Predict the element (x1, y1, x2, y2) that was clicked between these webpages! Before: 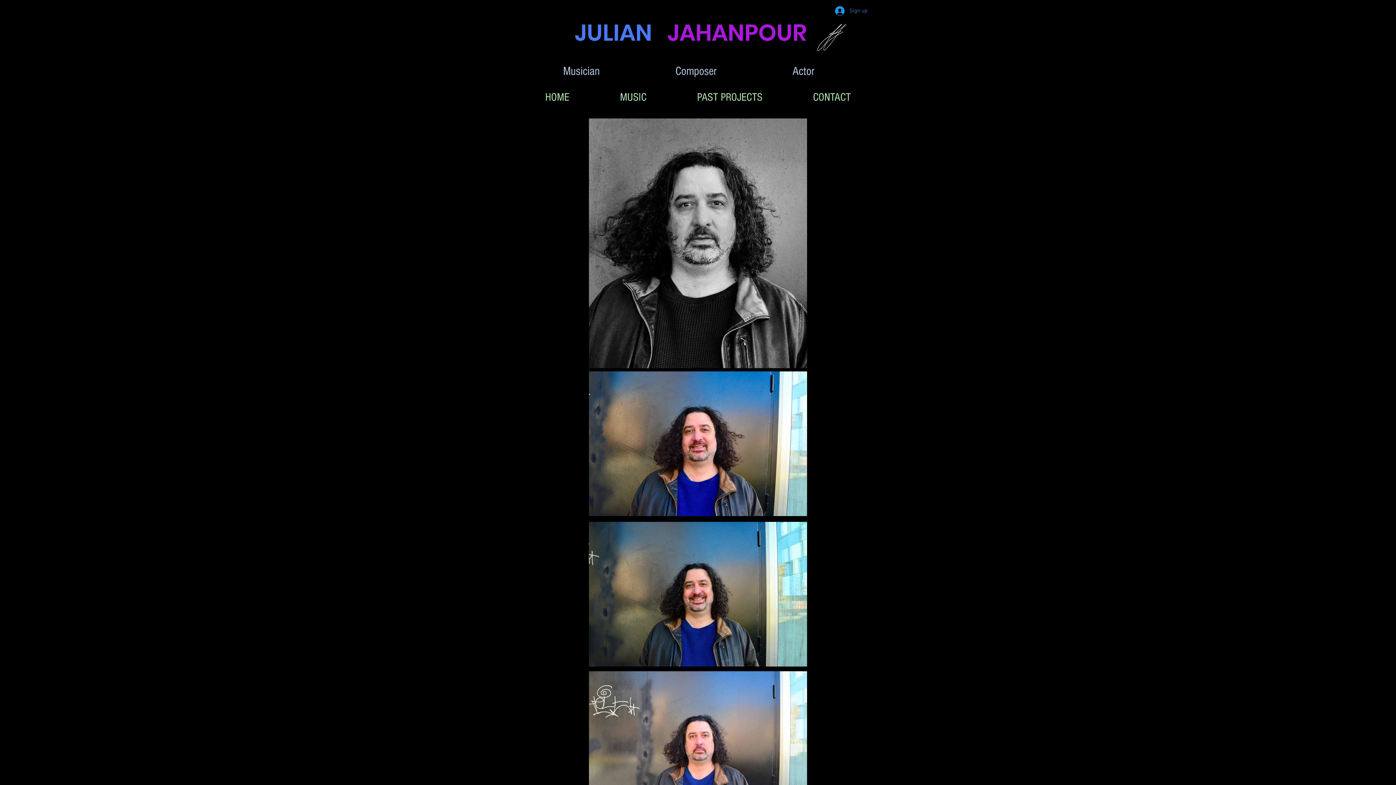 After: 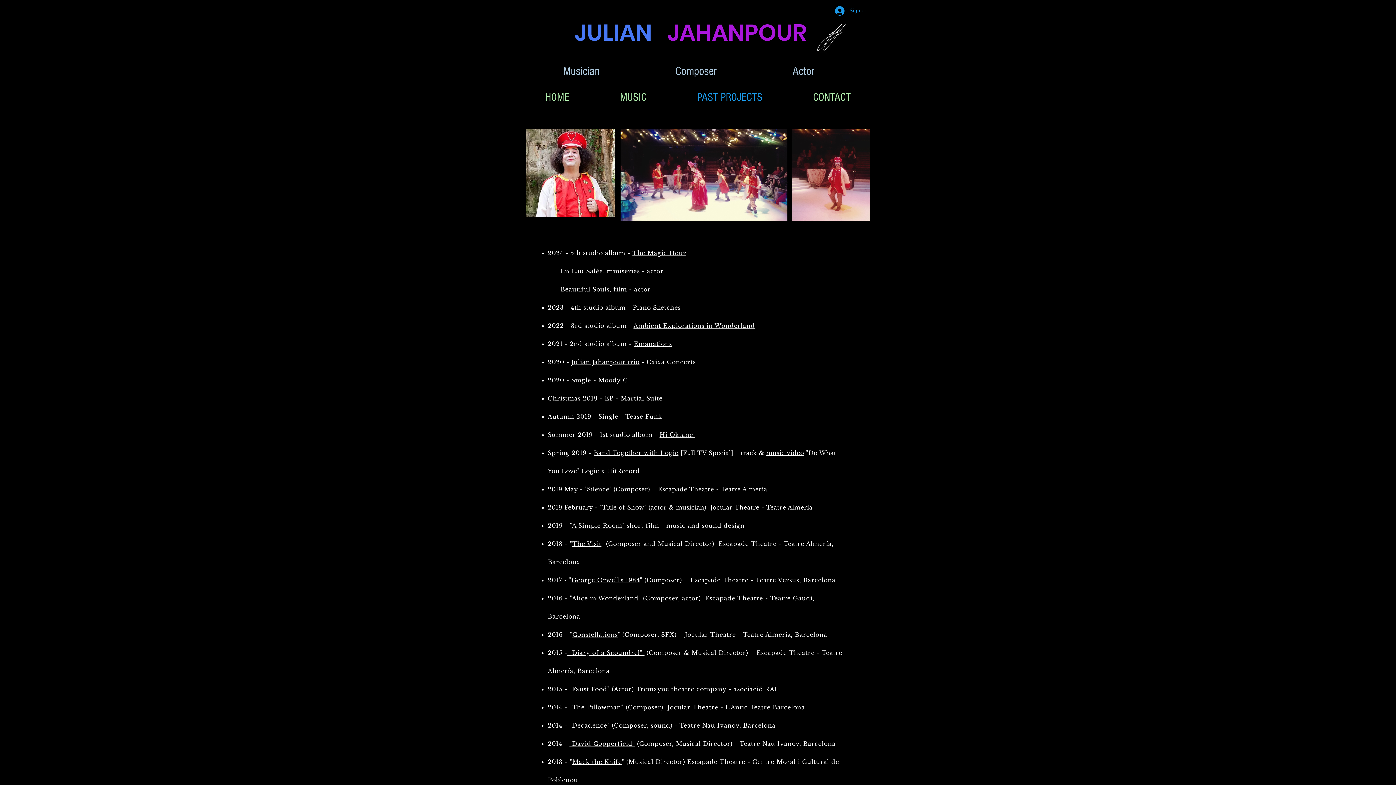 Action: label: PAST PROJECTS bbox: (672, 77, 788, 117)